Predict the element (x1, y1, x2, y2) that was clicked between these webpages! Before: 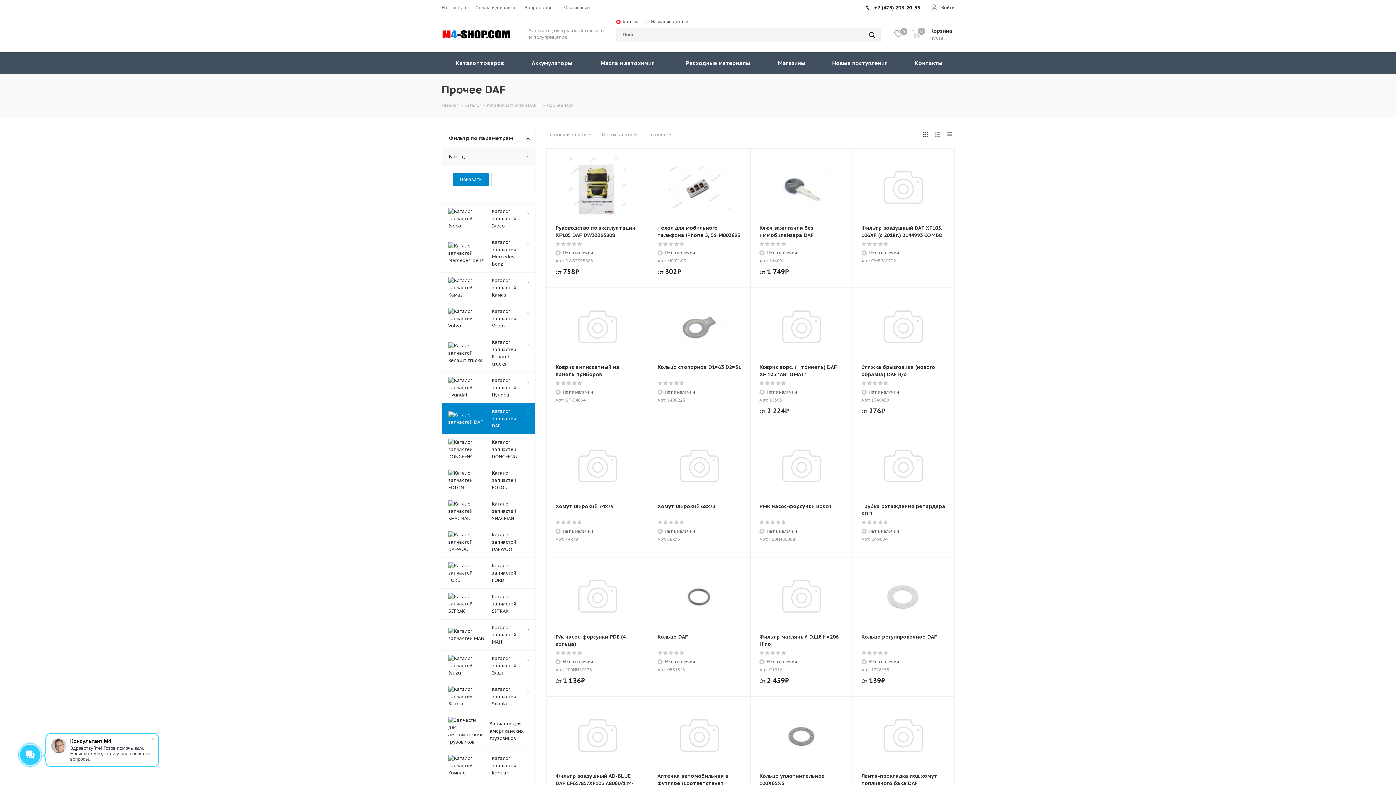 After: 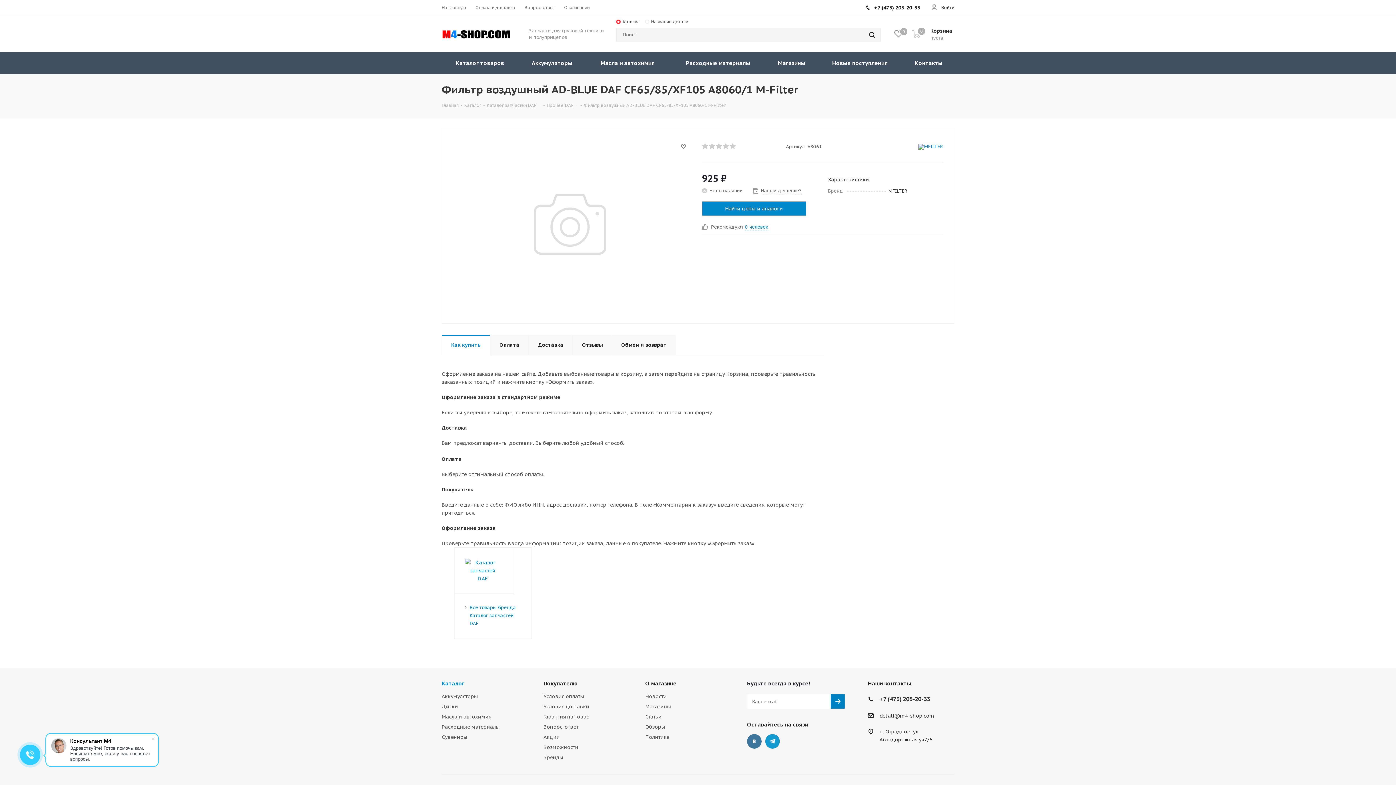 Action: bbox: (555, 772, 639, 794) label: Фильтр воздушный AD-BLUE DAF CF65/85/XF105 A8060/1 M-Filter